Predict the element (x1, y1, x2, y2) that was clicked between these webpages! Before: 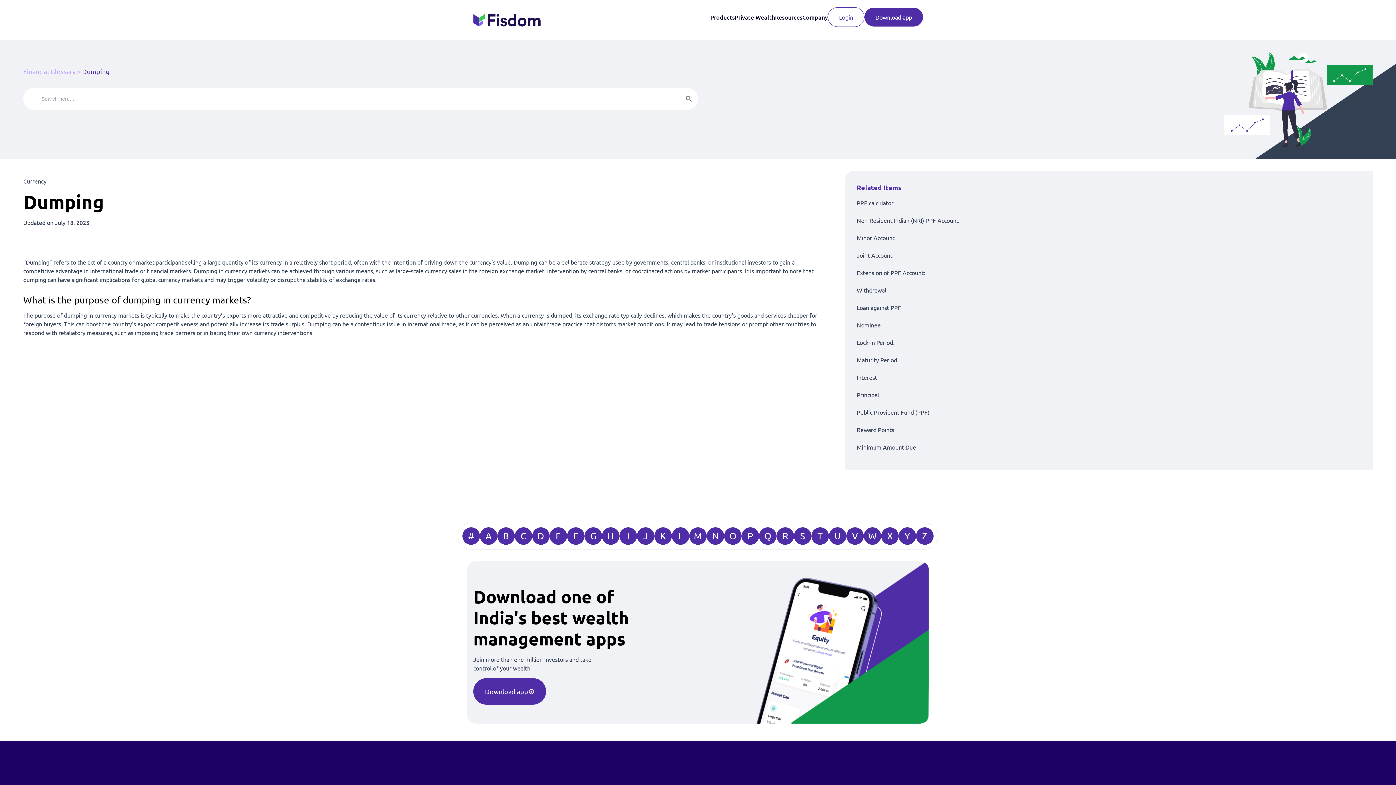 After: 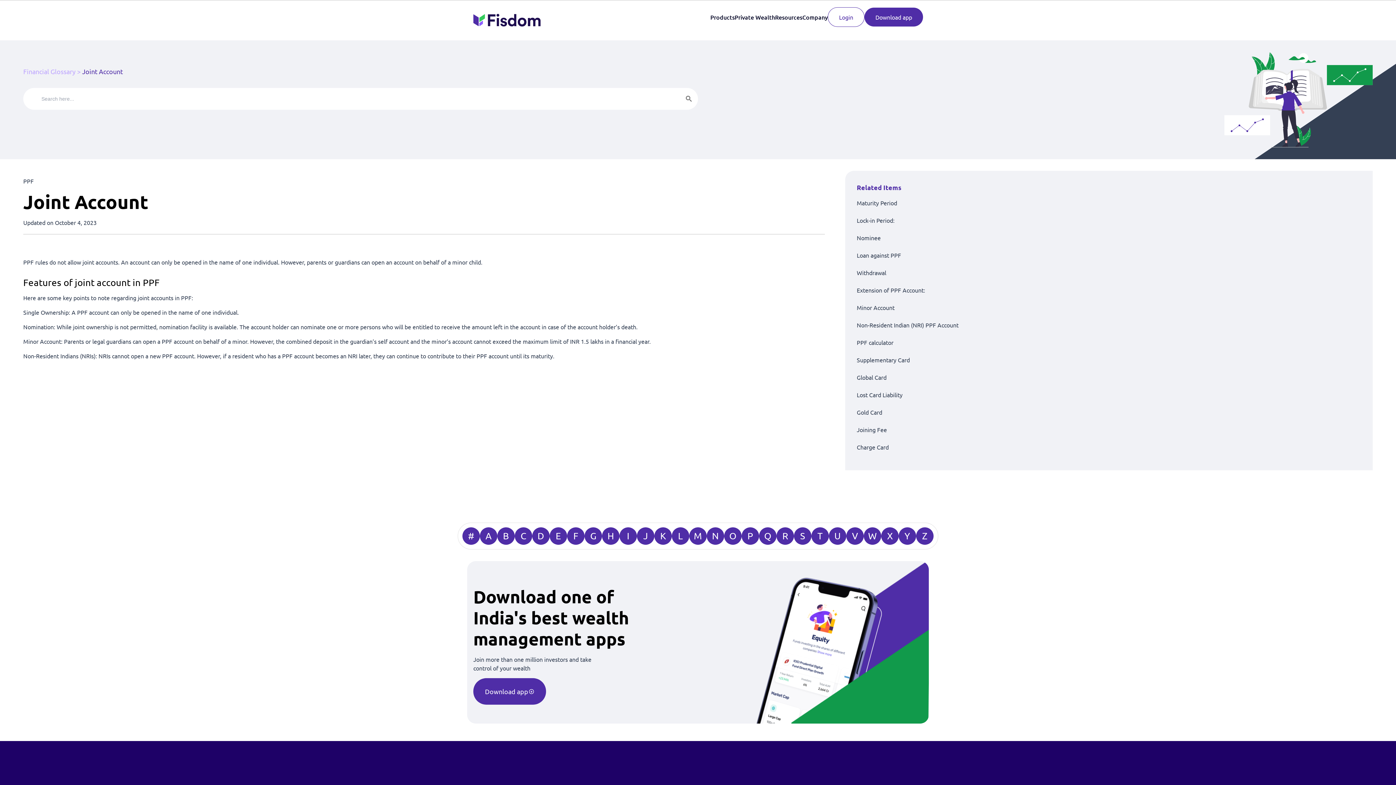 Action: bbox: (857, 249, 1361, 261) label: Joint Account